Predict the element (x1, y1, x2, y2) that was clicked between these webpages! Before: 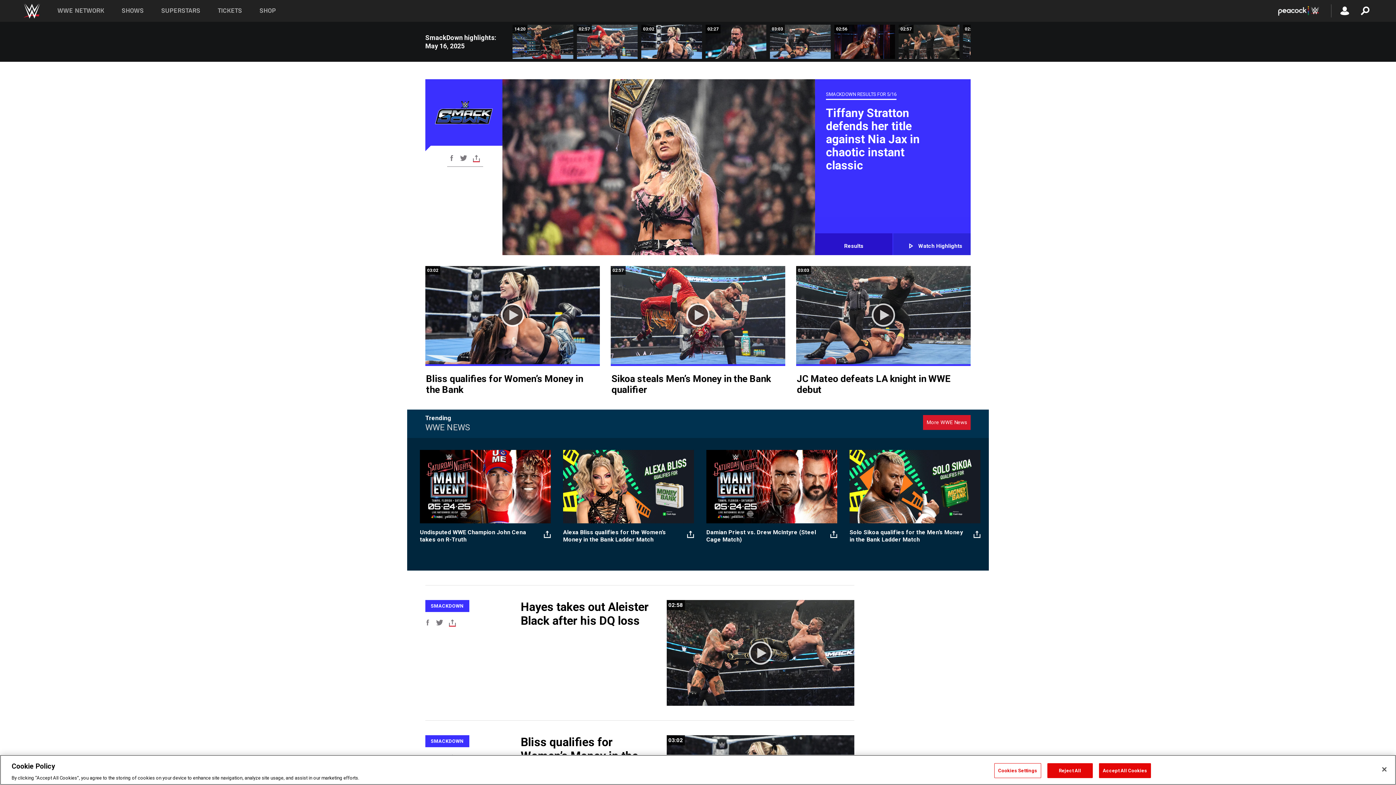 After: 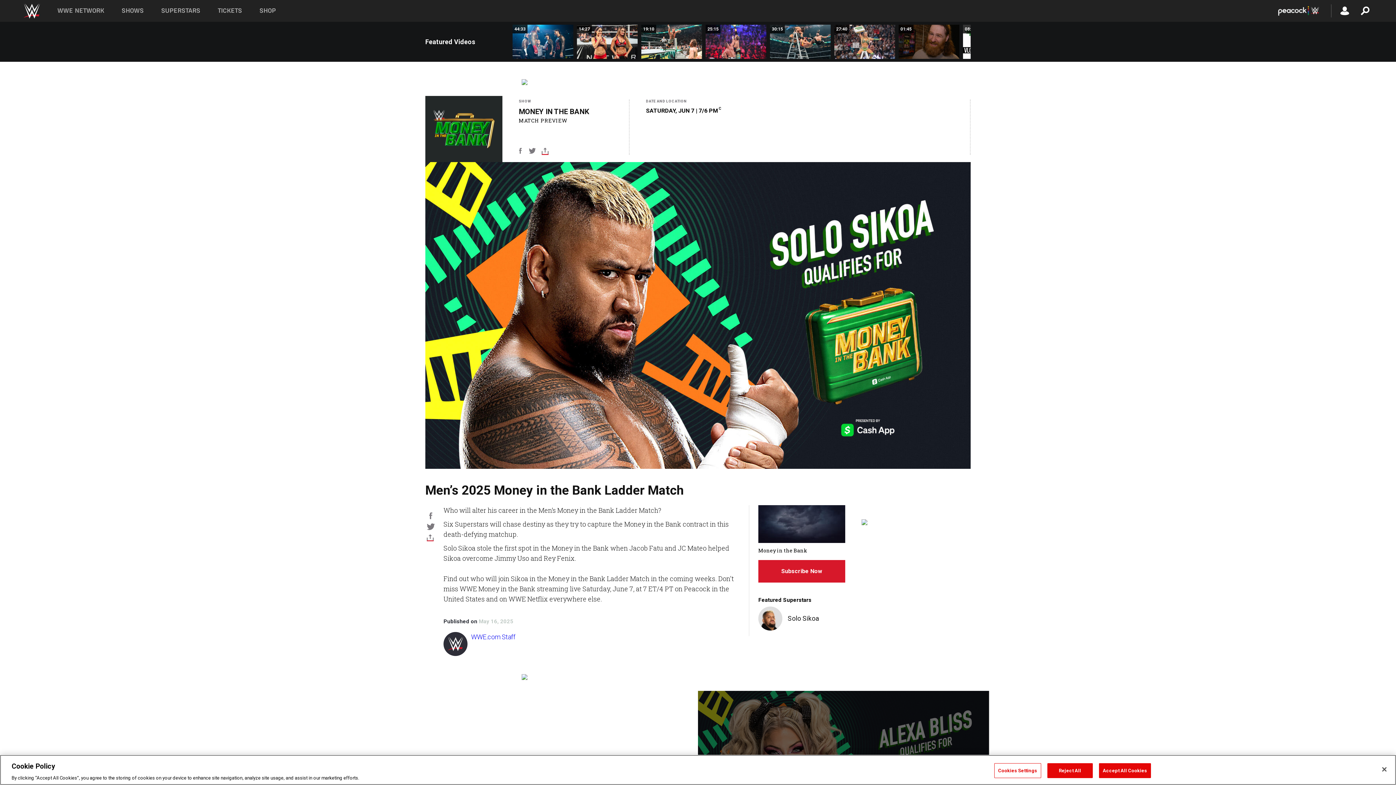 Action: label: Solo Sikoa qualifies for the Men’s Money in the Bank Ladder Match bbox: (849, 529, 963, 543)